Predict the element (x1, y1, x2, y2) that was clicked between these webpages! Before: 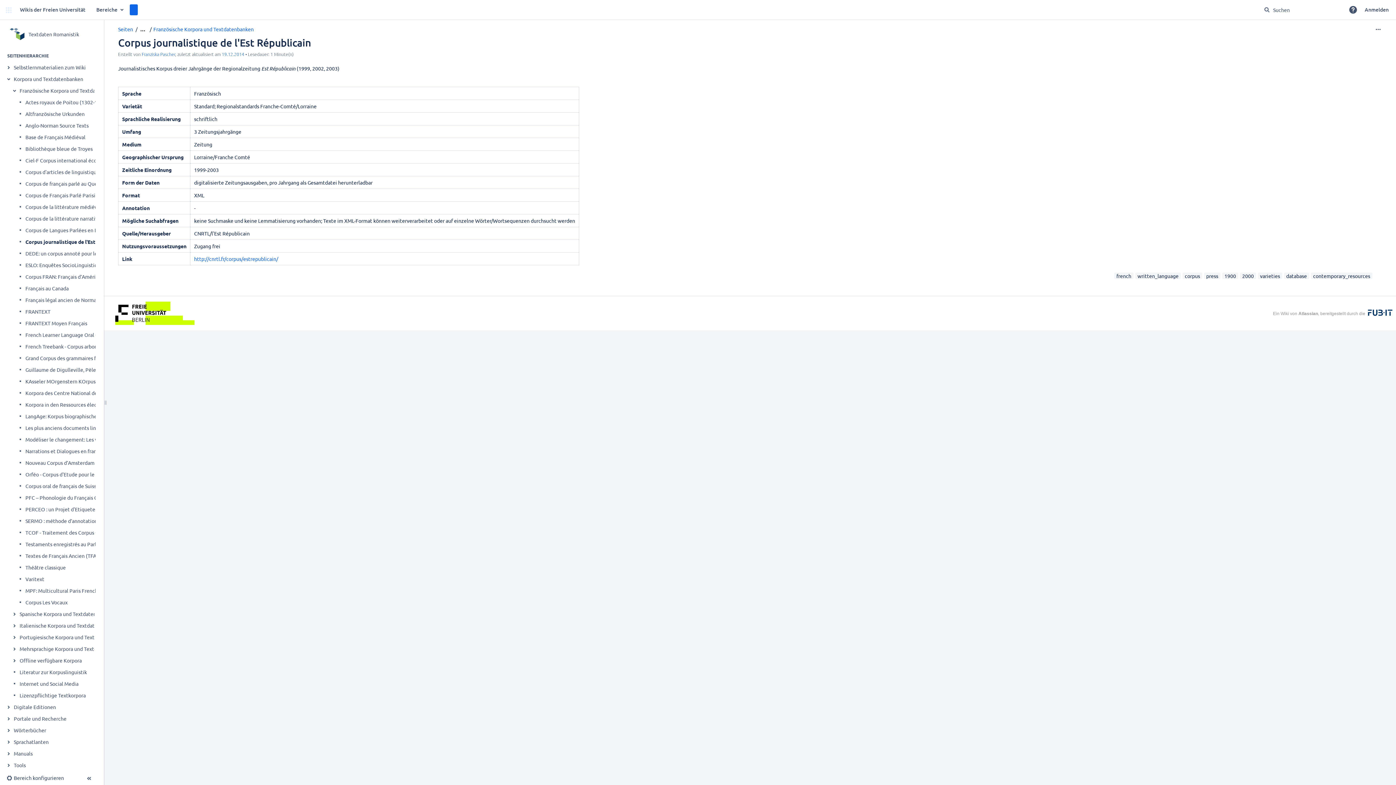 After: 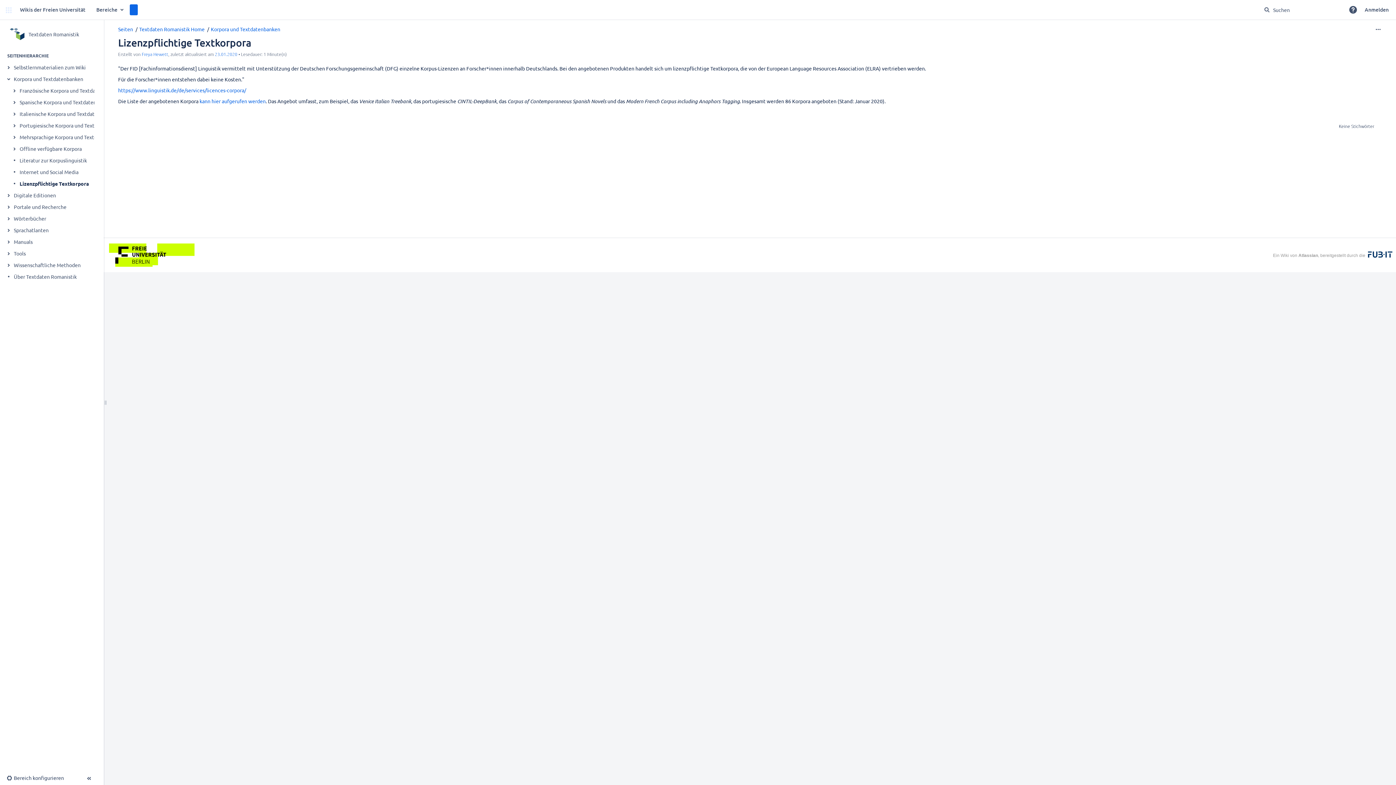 Action: bbox: (19, 692, 85, 699) label: Lizenzpflichtige Textkorpora